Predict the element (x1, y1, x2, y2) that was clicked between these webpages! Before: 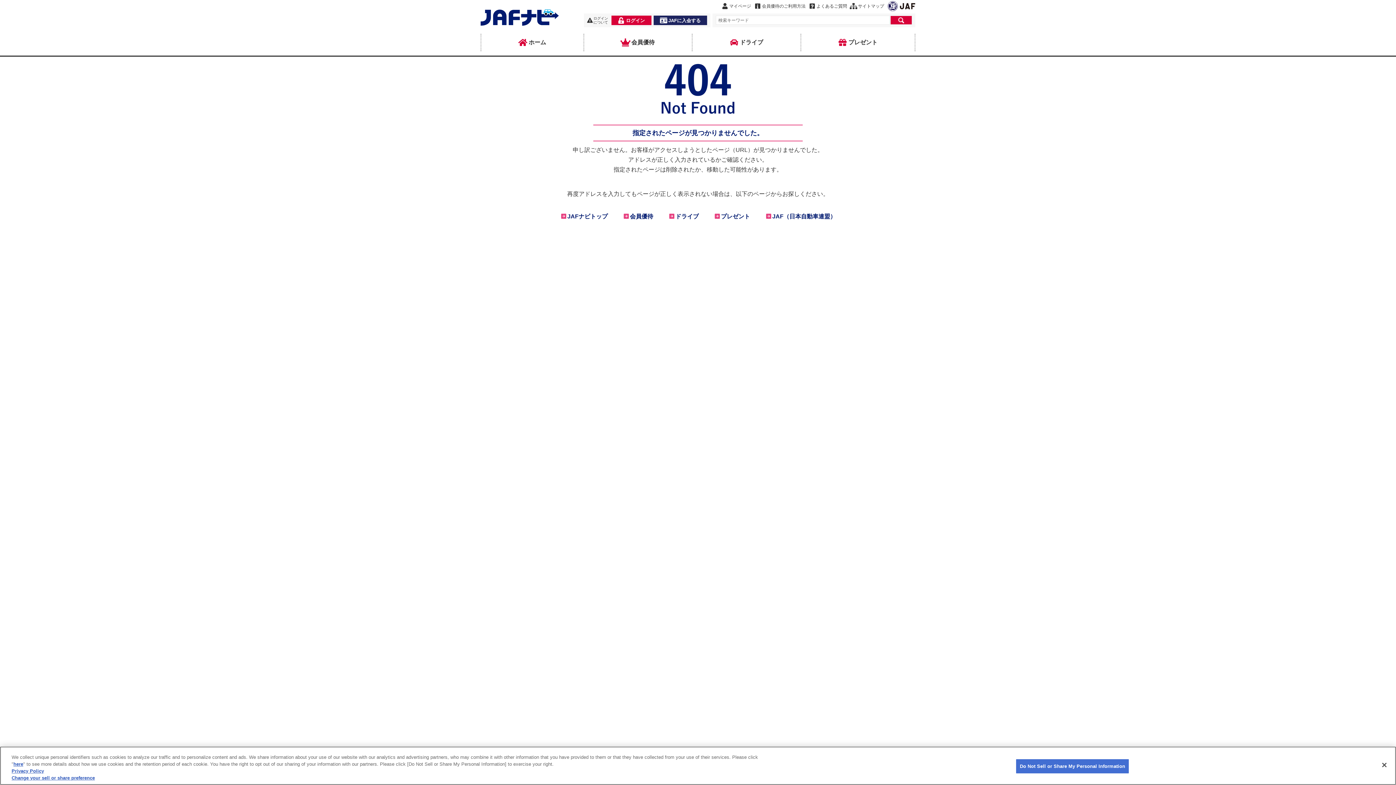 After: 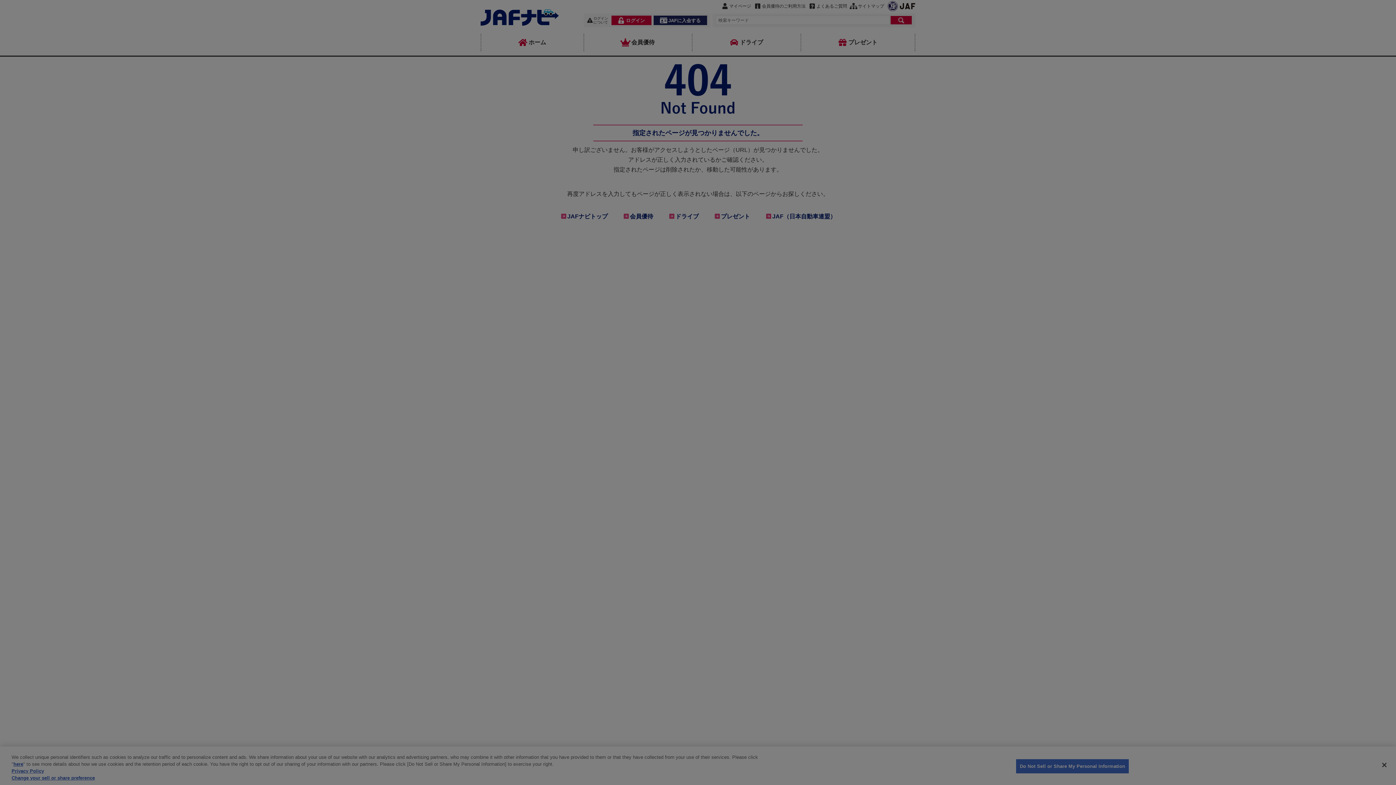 Action: label: Do Not Sell or Share My Personal Information bbox: (1016, 766, 1129, 781)